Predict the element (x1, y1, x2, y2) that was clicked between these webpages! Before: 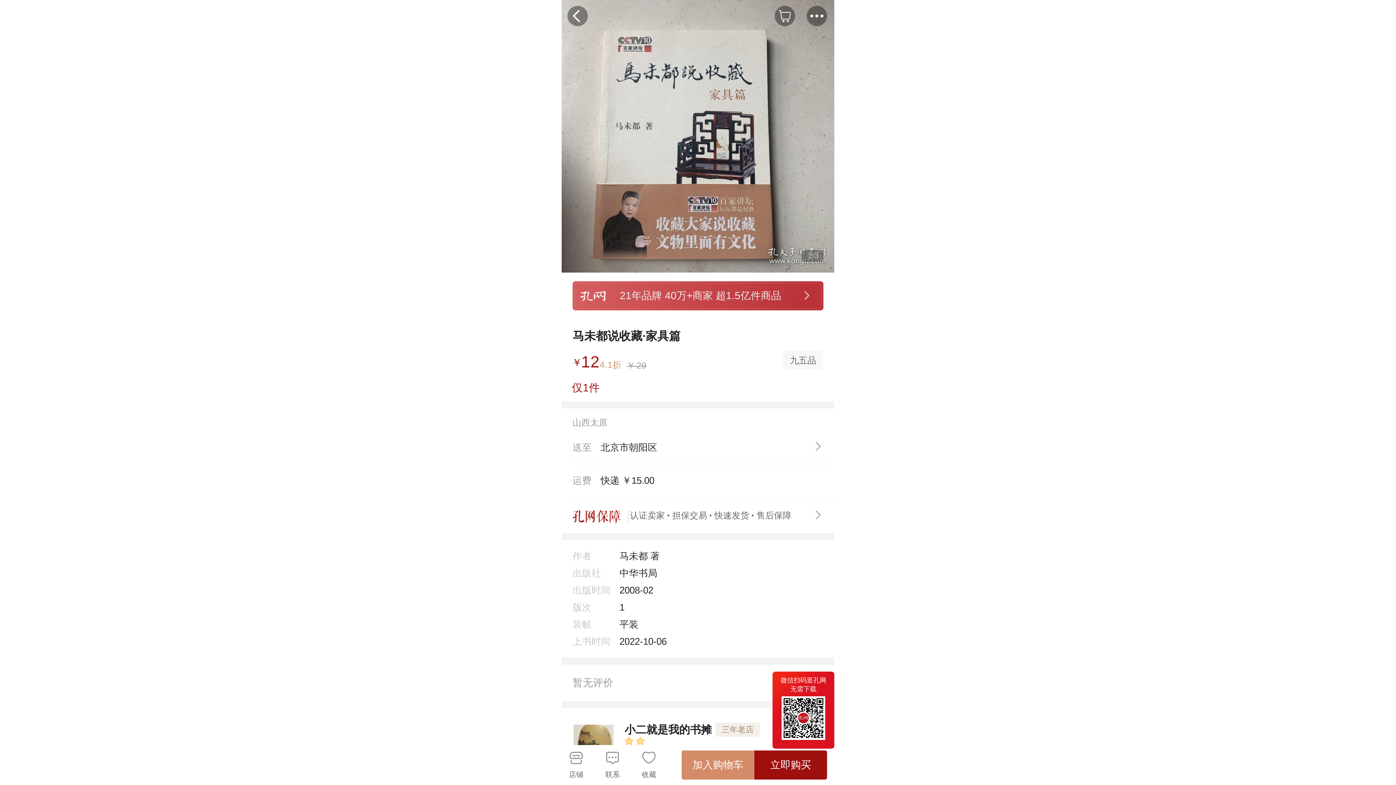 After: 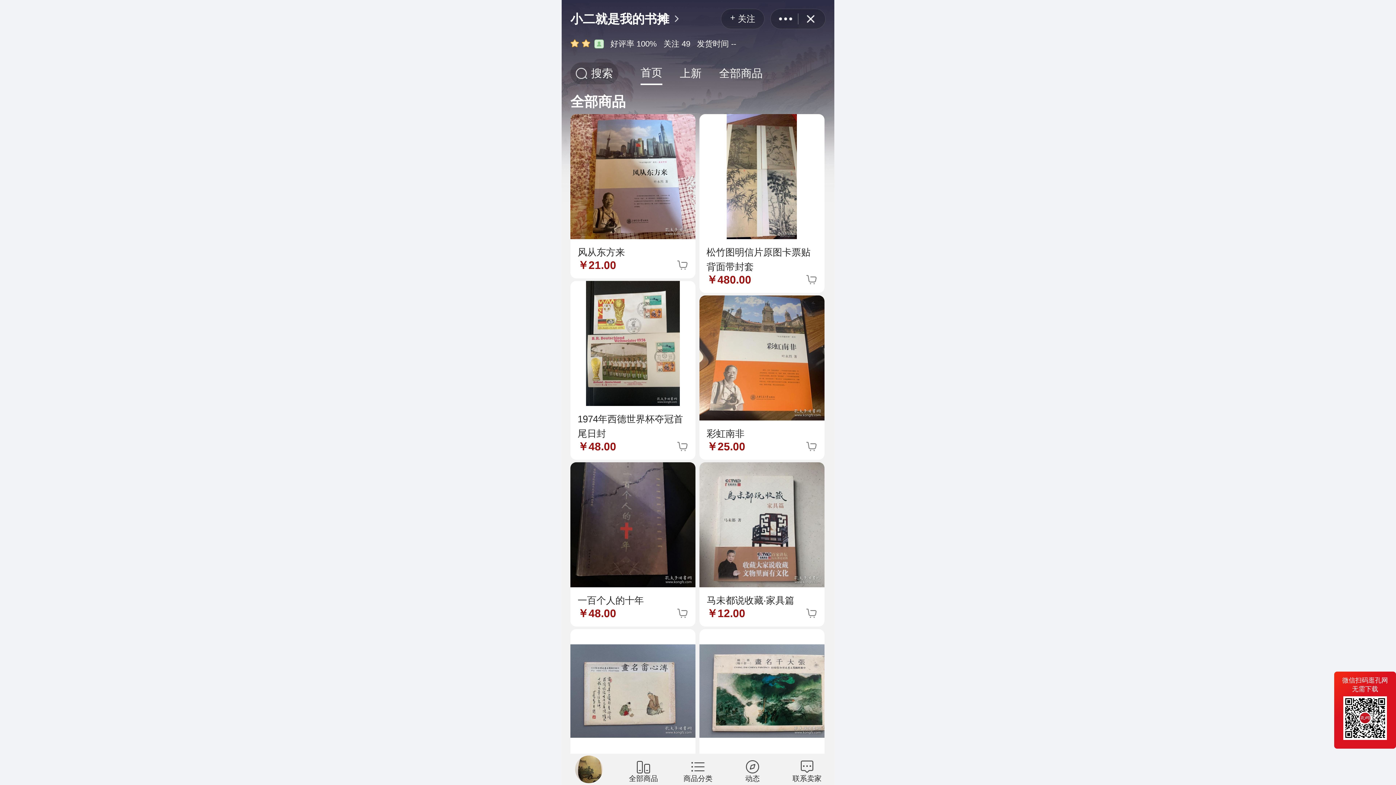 Action: label: 小二就是我的书摊
三年老店 bbox: (624, 723, 821, 747)